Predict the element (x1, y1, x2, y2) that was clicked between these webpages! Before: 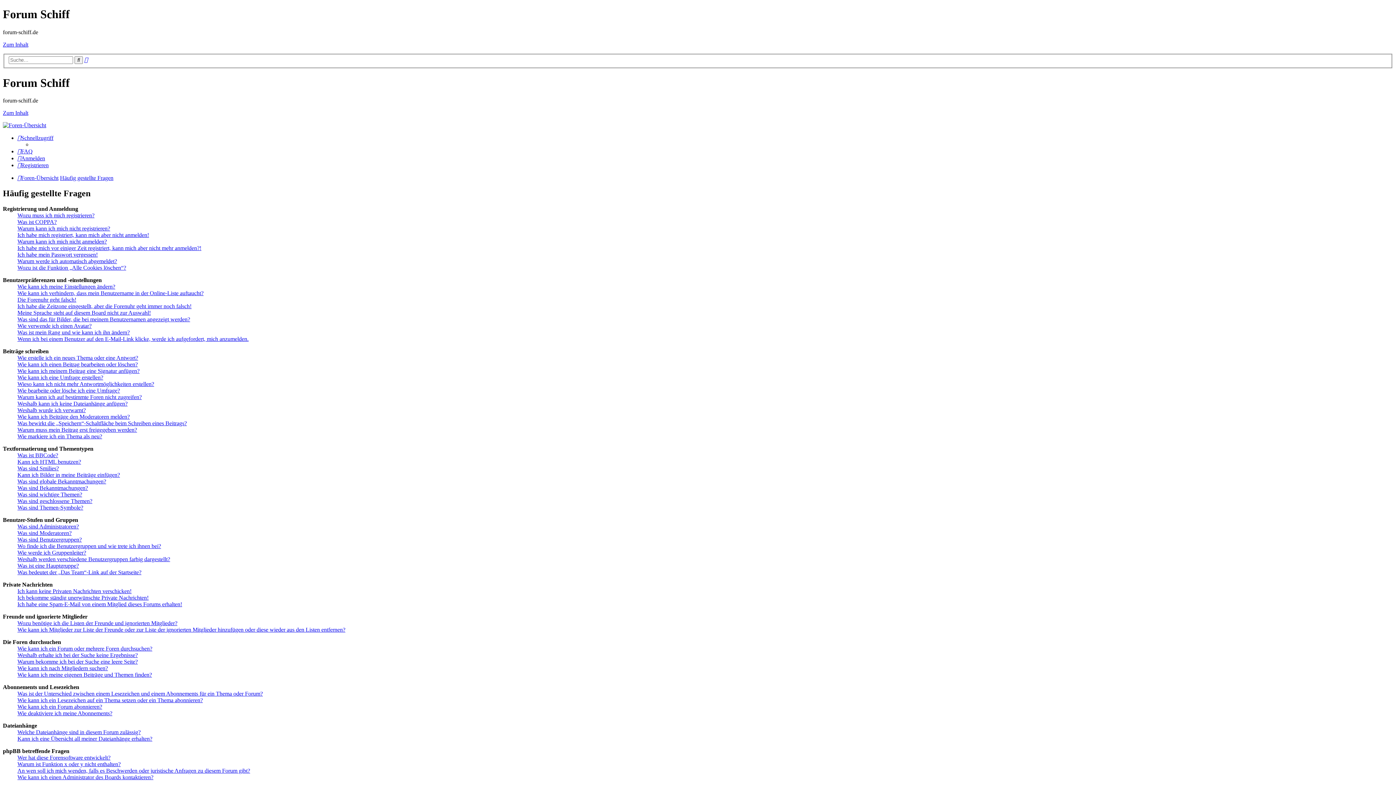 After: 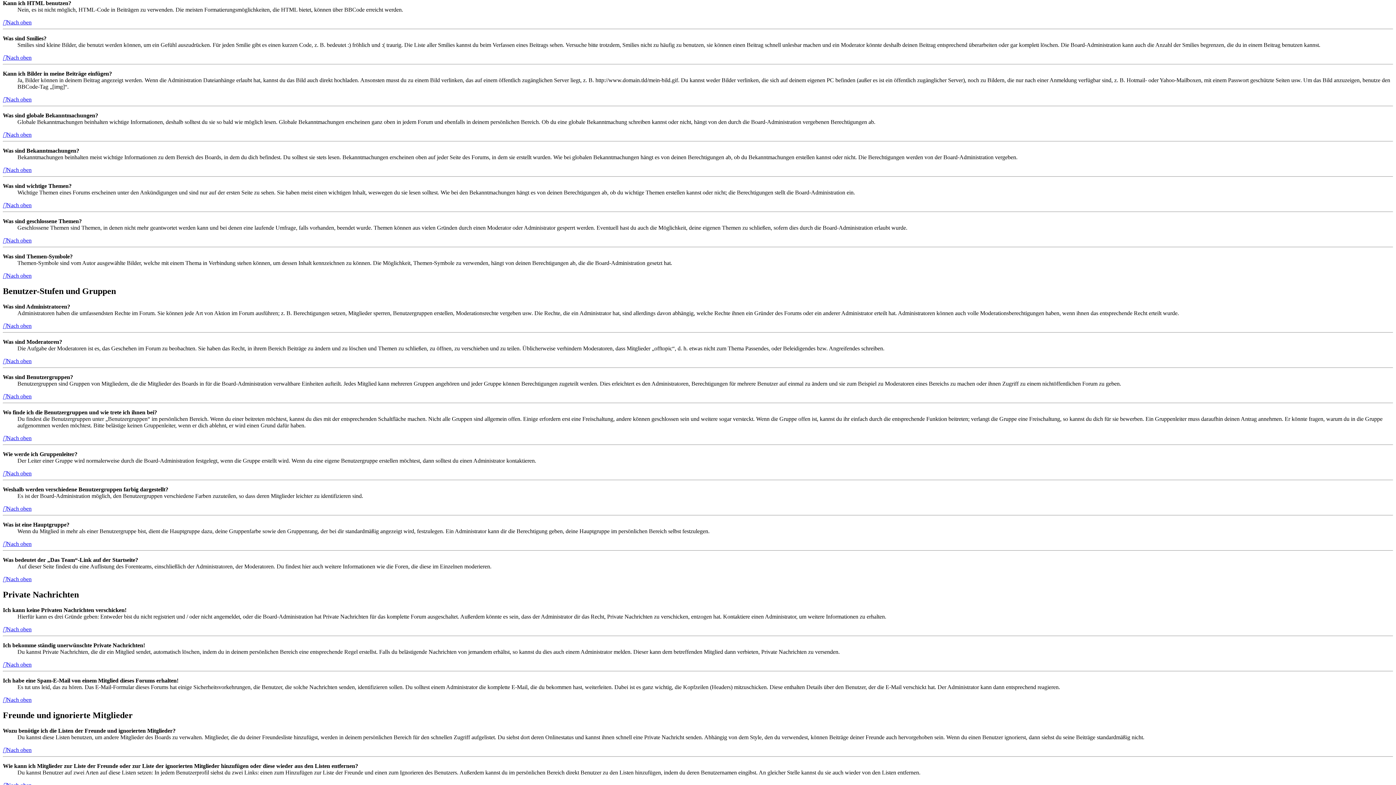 Action: label: Kann ich HTML benutzen? bbox: (17, 458, 81, 465)